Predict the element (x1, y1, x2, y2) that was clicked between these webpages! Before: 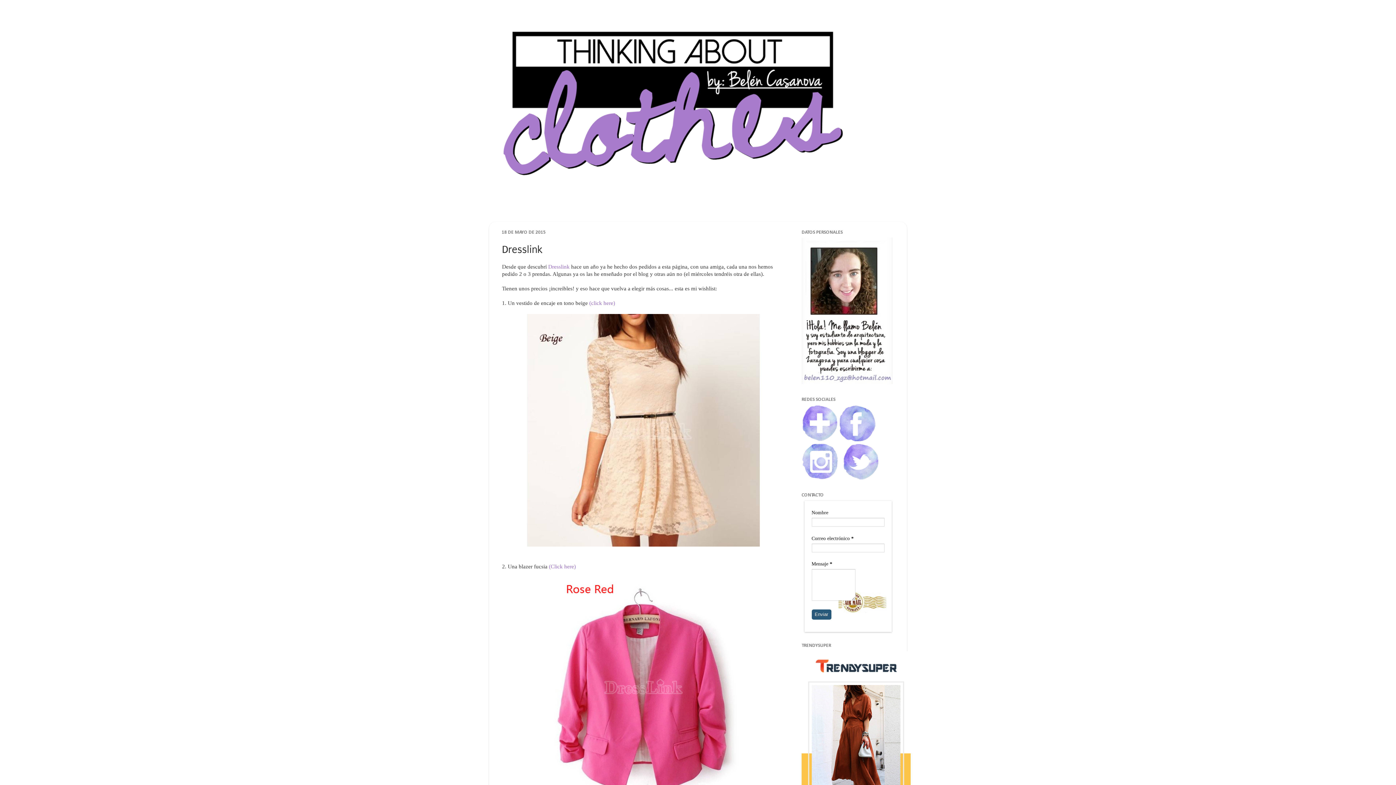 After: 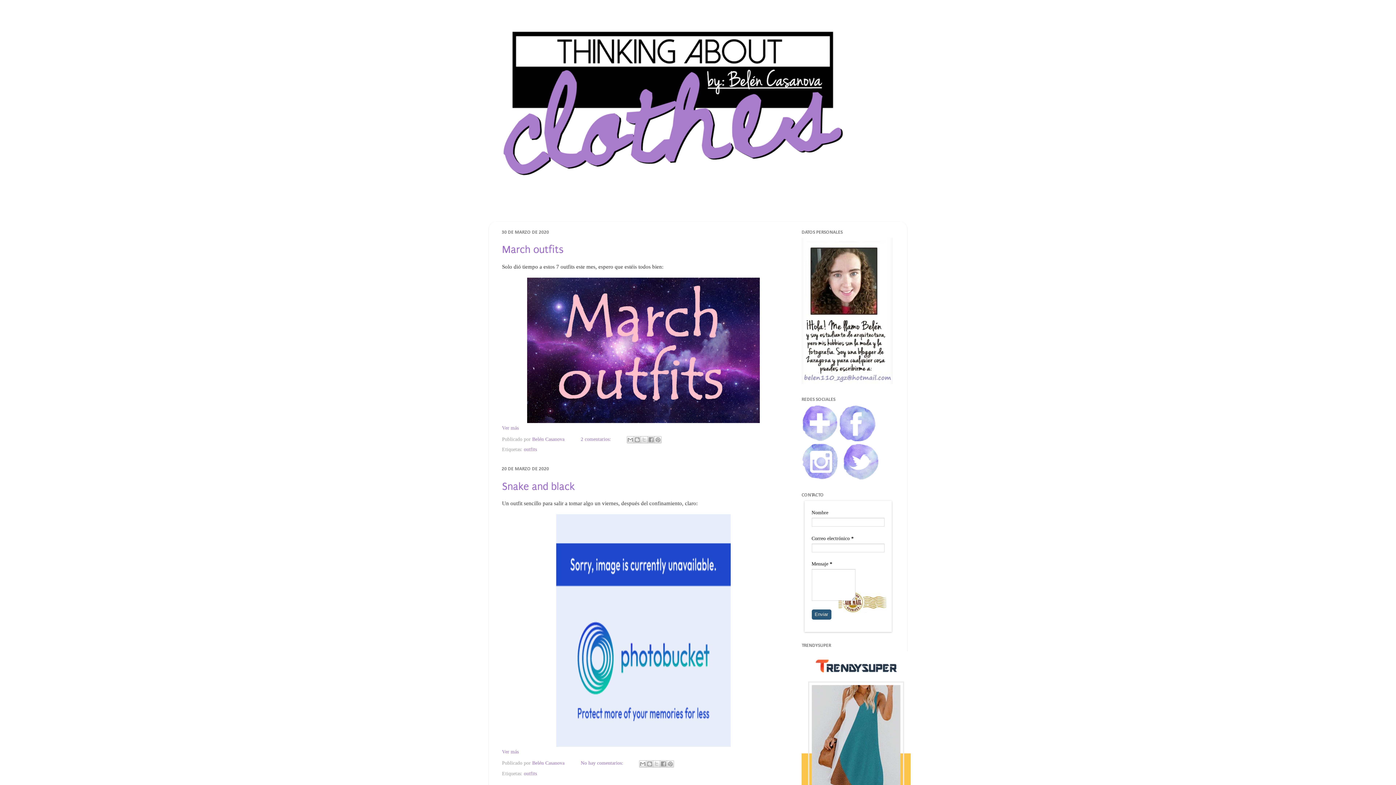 Action: bbox: (626, 196, 656, 221) label: Home